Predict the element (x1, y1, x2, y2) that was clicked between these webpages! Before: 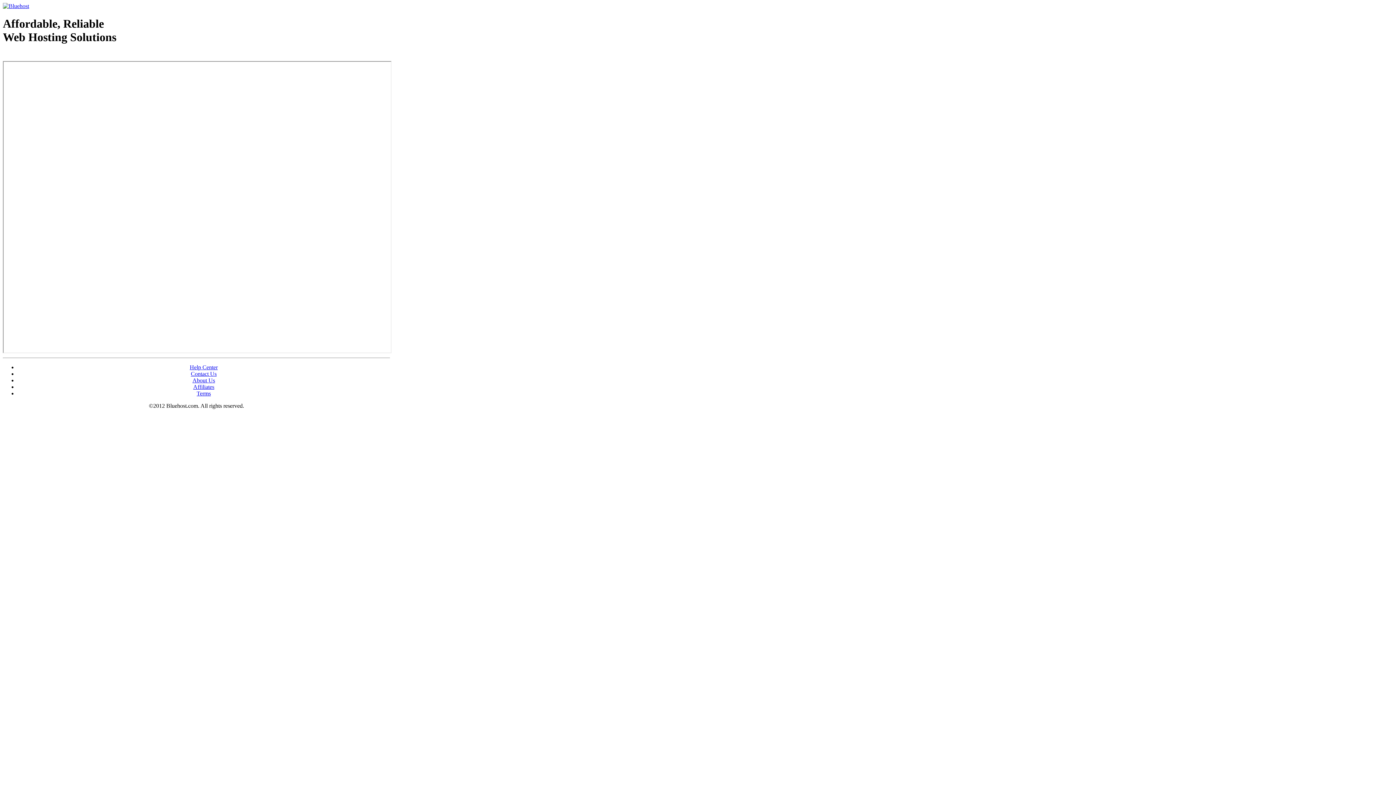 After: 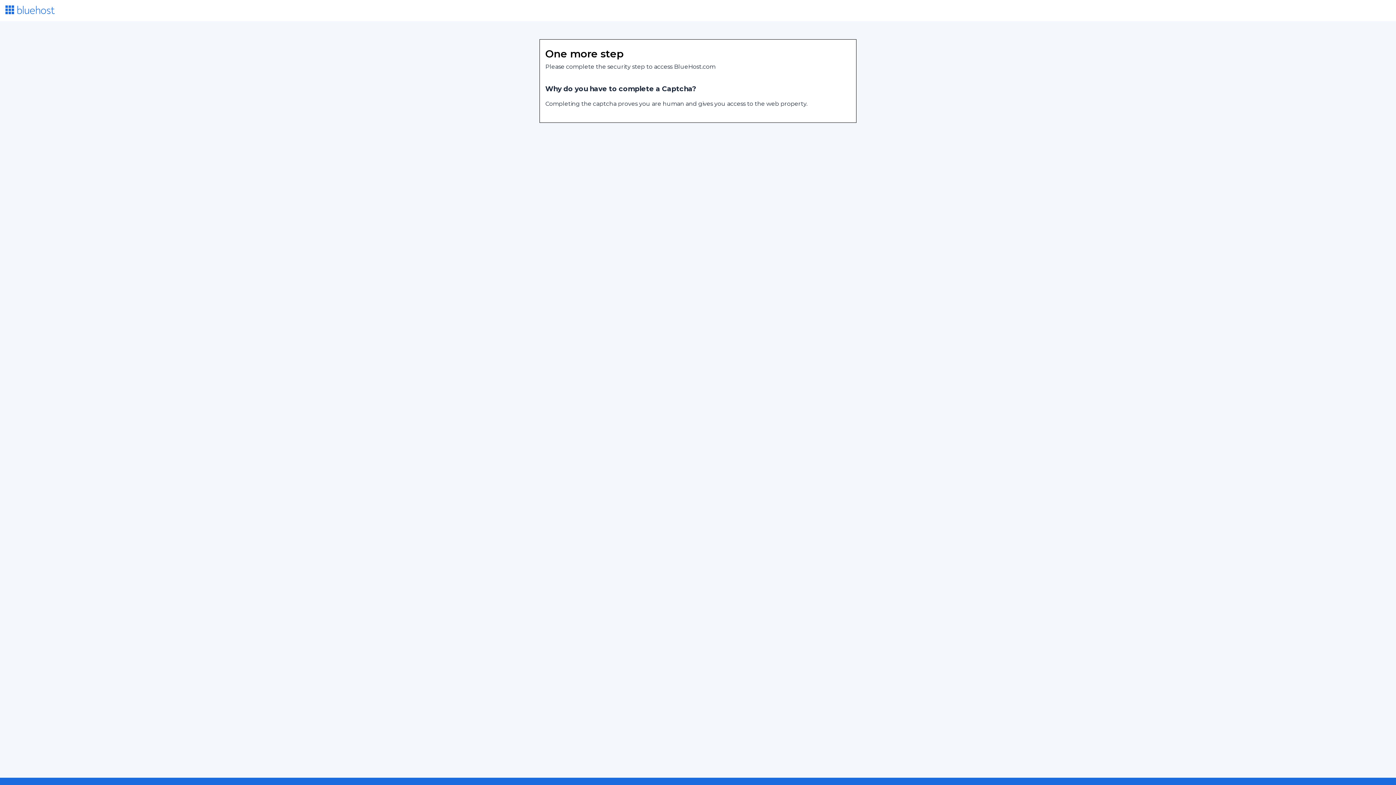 Action: bbox: (196, 390, 210, 396) label: Terms